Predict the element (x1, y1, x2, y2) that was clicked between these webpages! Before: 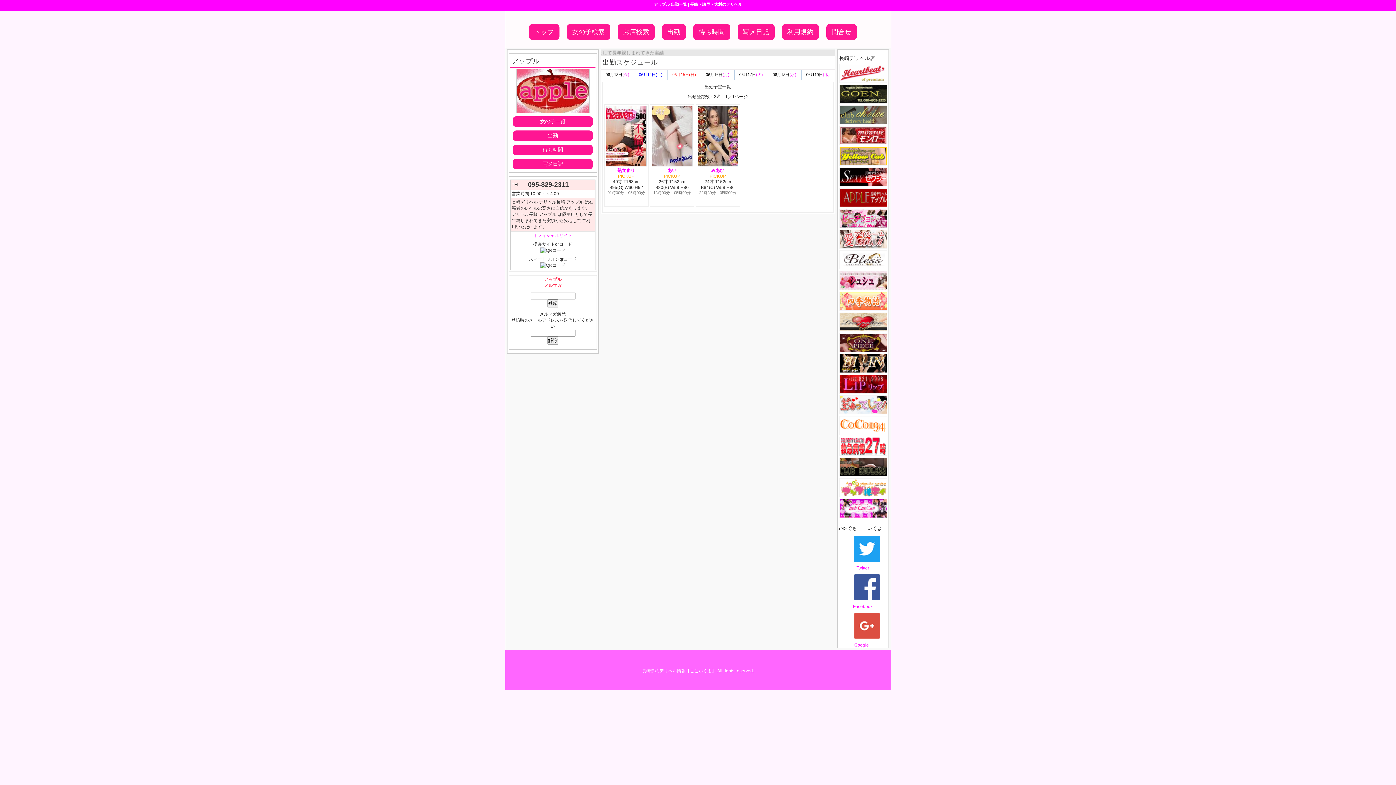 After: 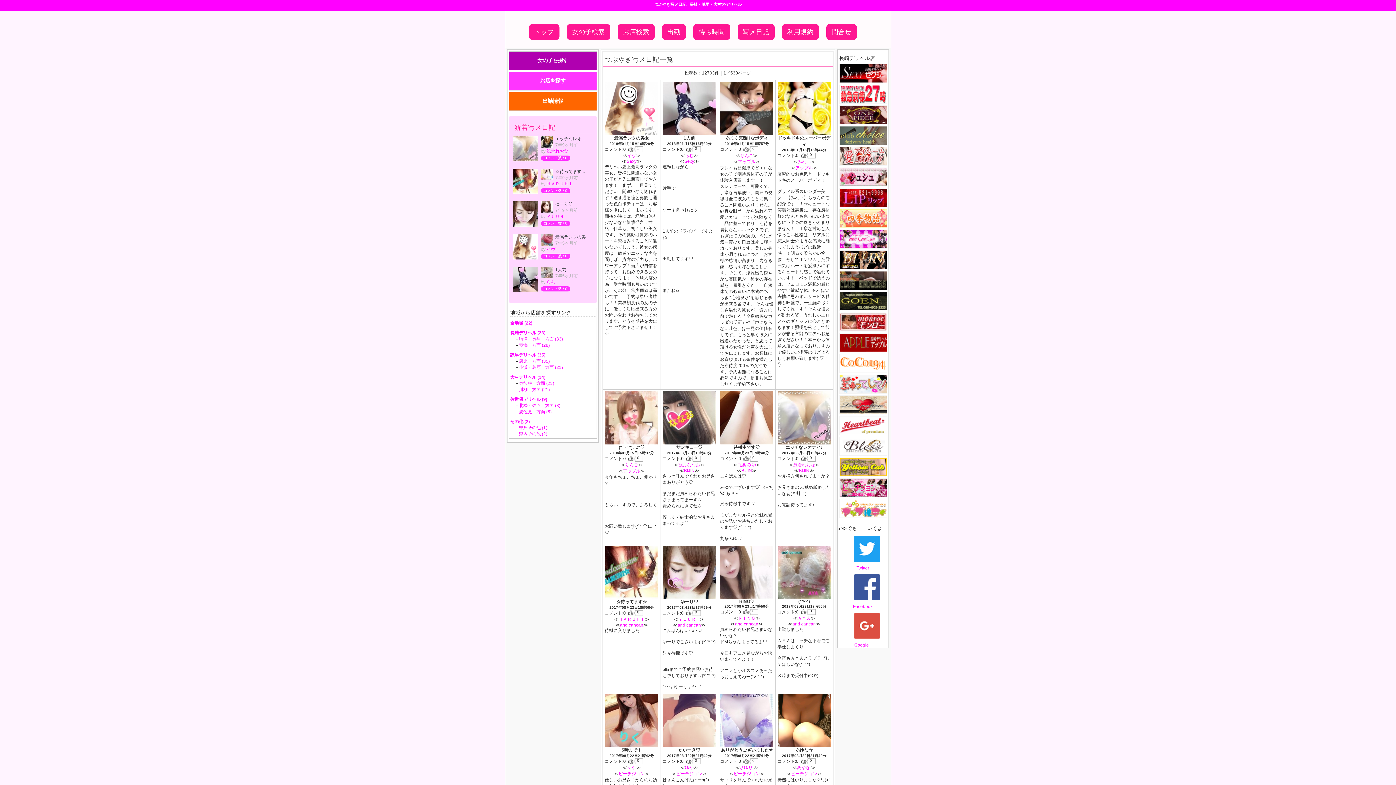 Action: bbox: (743, 28, 769, 35) label: 写メ日記